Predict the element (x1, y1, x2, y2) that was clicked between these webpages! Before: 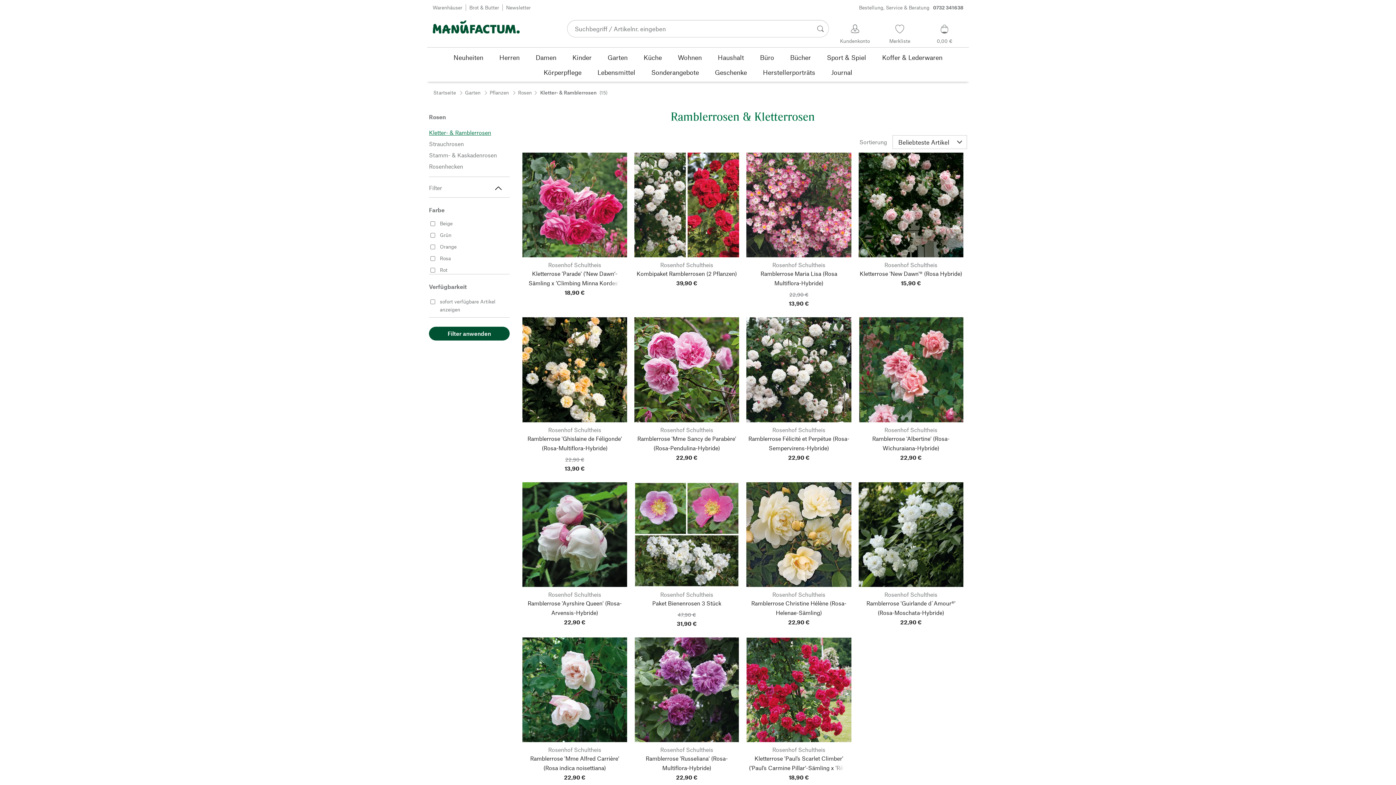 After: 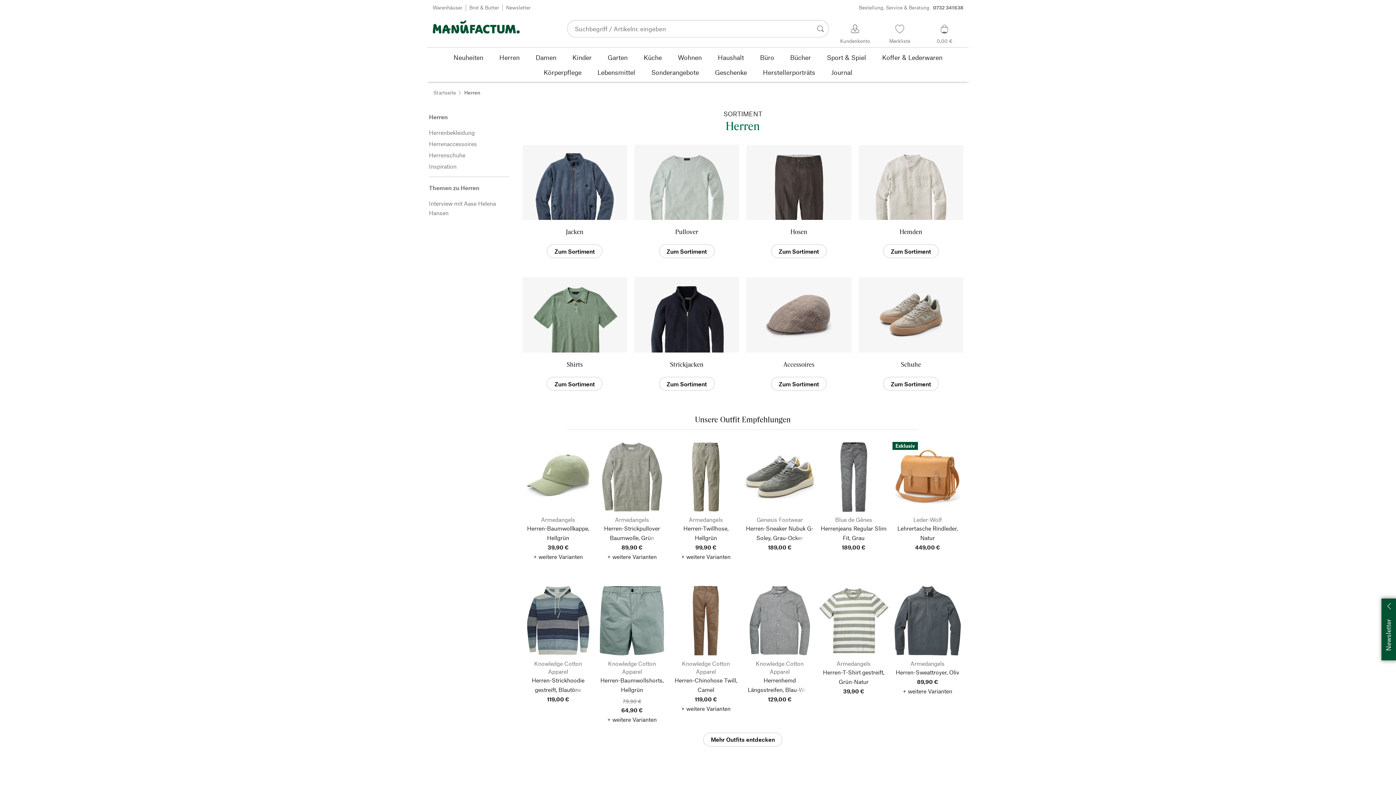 Action: label: Herren bbox: (491, 49, 527, 64)